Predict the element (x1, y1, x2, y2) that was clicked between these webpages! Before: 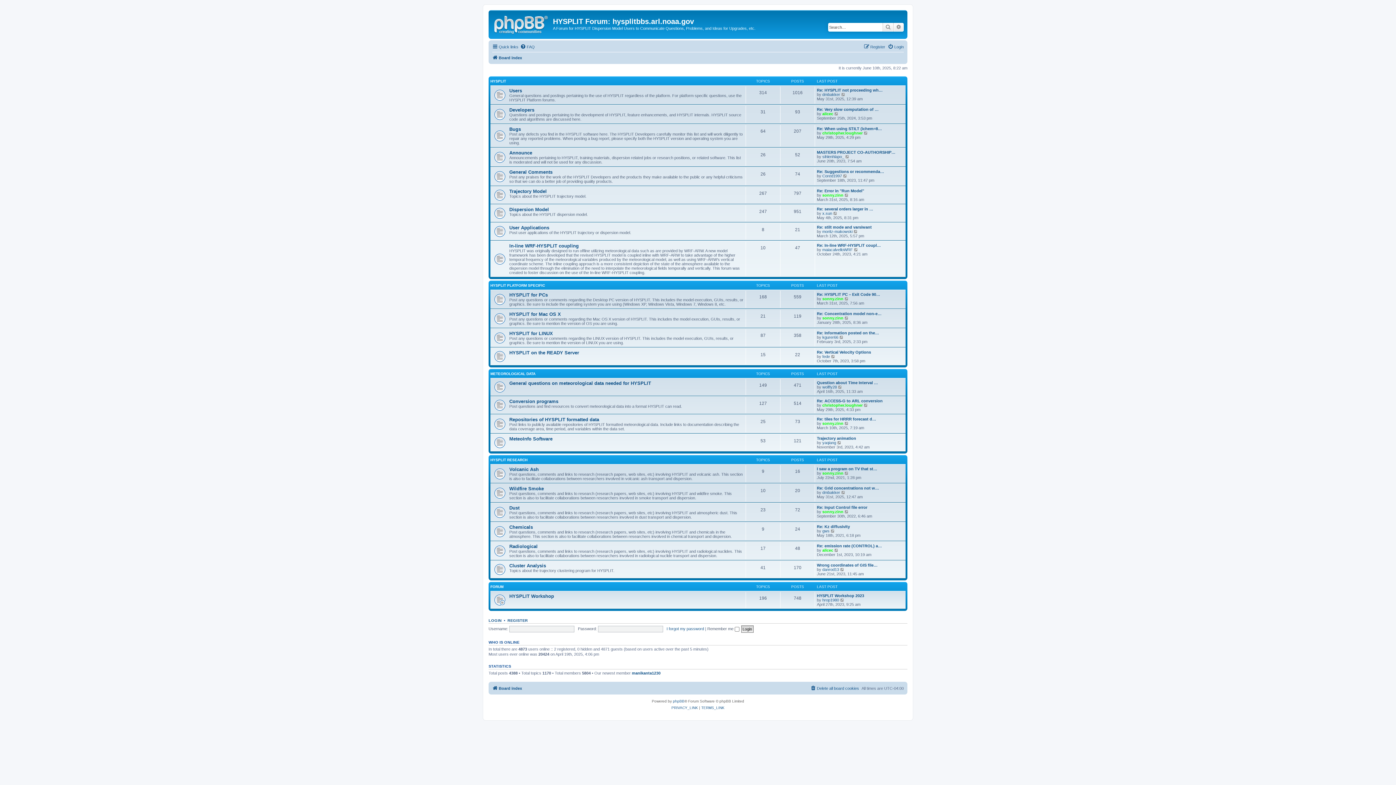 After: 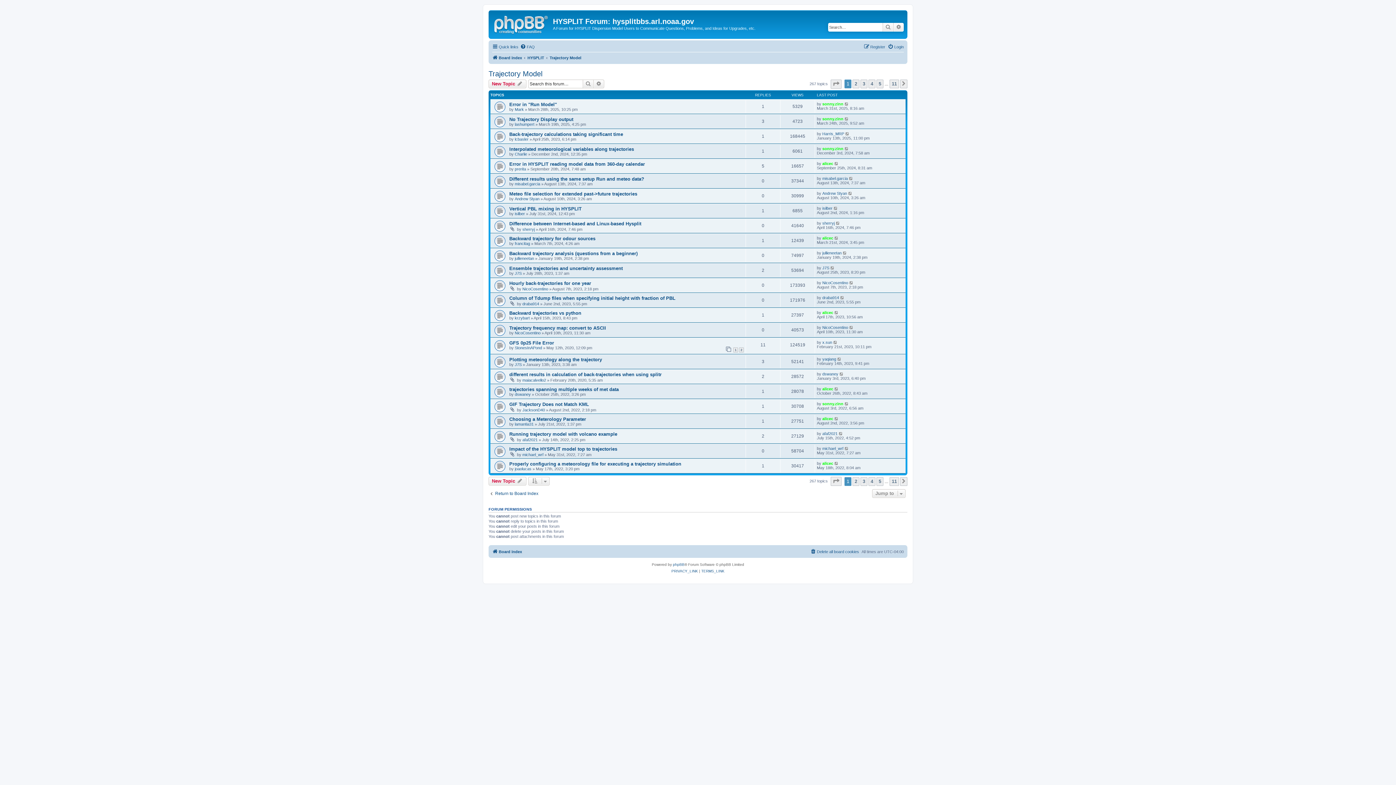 Action: label: Trajectory Model bbox: (509, 188, 546, 194)